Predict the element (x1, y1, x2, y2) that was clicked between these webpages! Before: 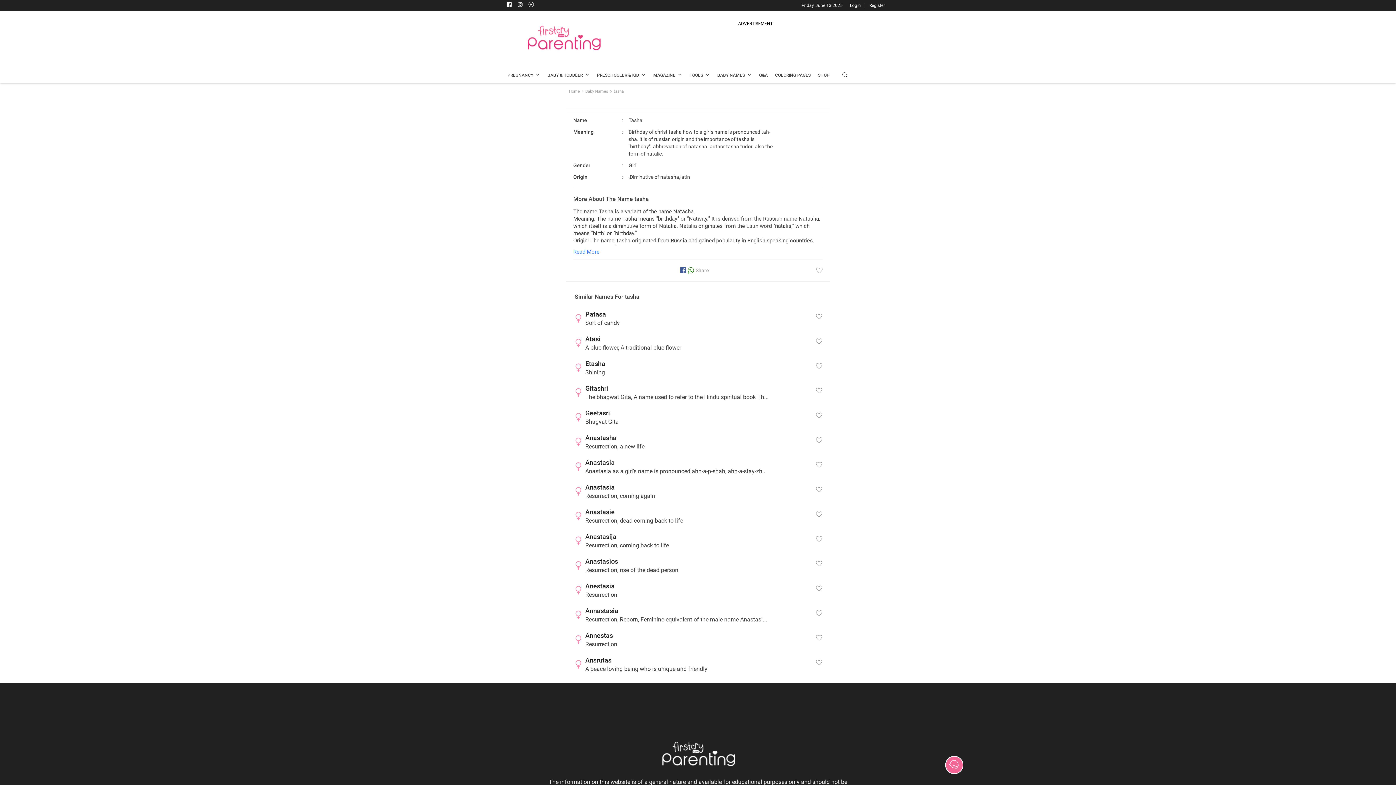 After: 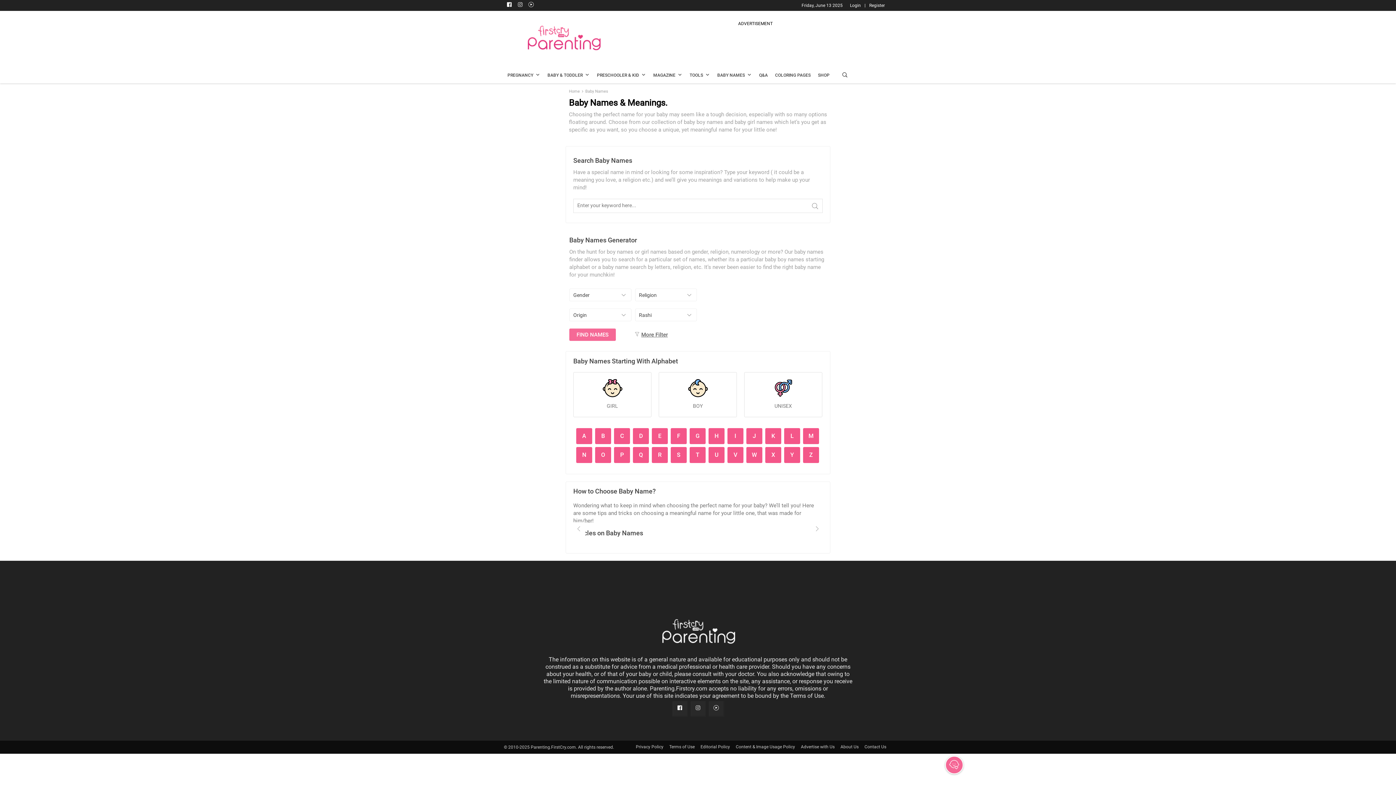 Action: bbox: (717, 71, 752, 79) label: BABY NAMES